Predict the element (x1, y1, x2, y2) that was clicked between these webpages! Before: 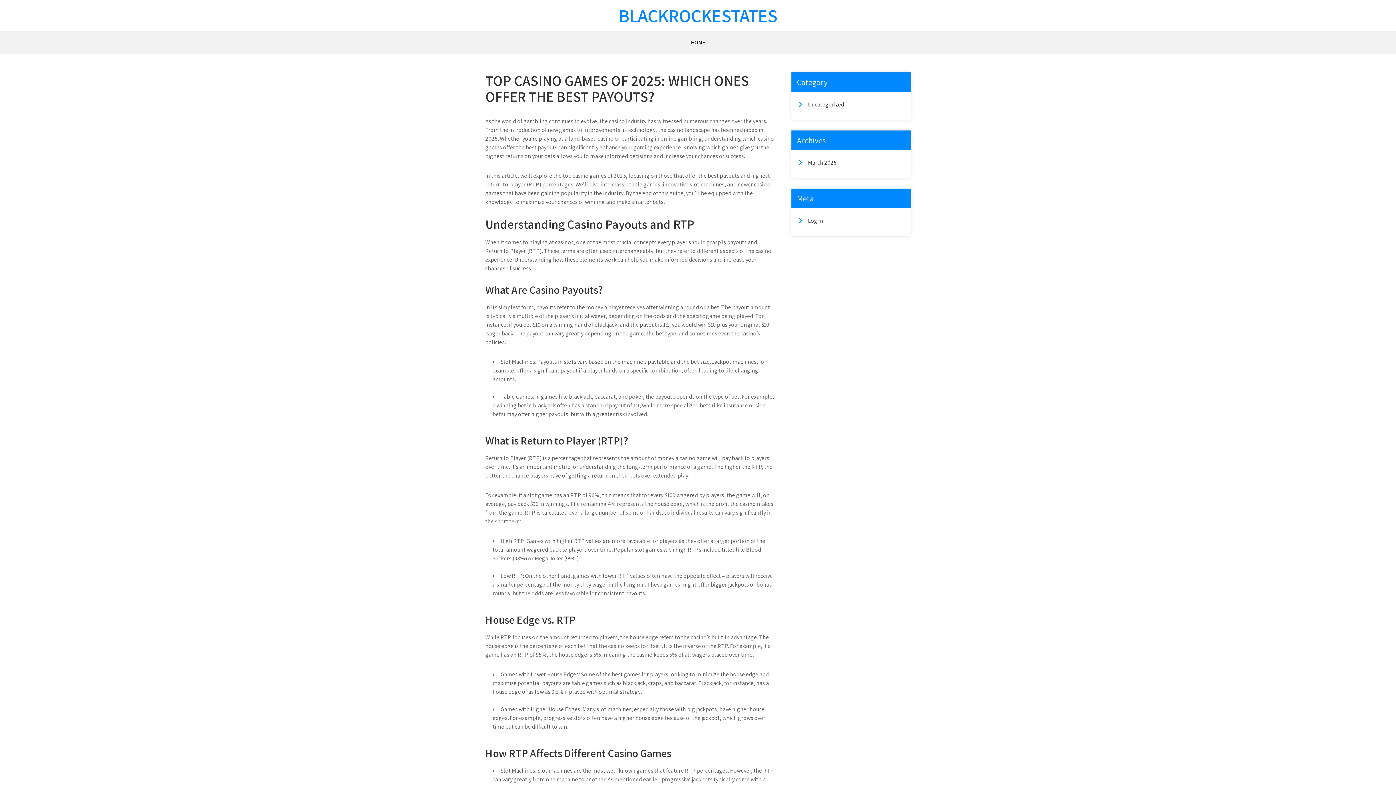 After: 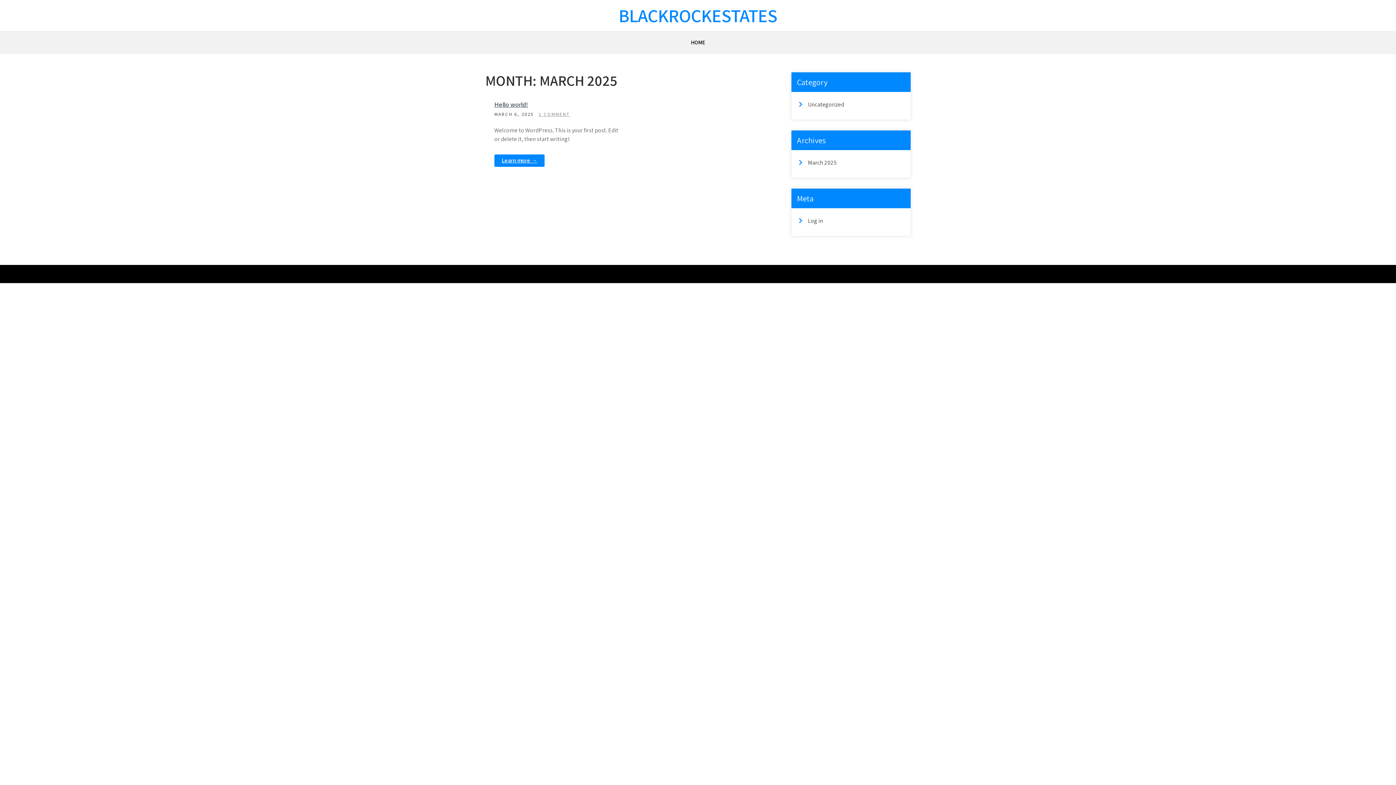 Action: label: March 2025 bbox: (808, 158, 836, 166)